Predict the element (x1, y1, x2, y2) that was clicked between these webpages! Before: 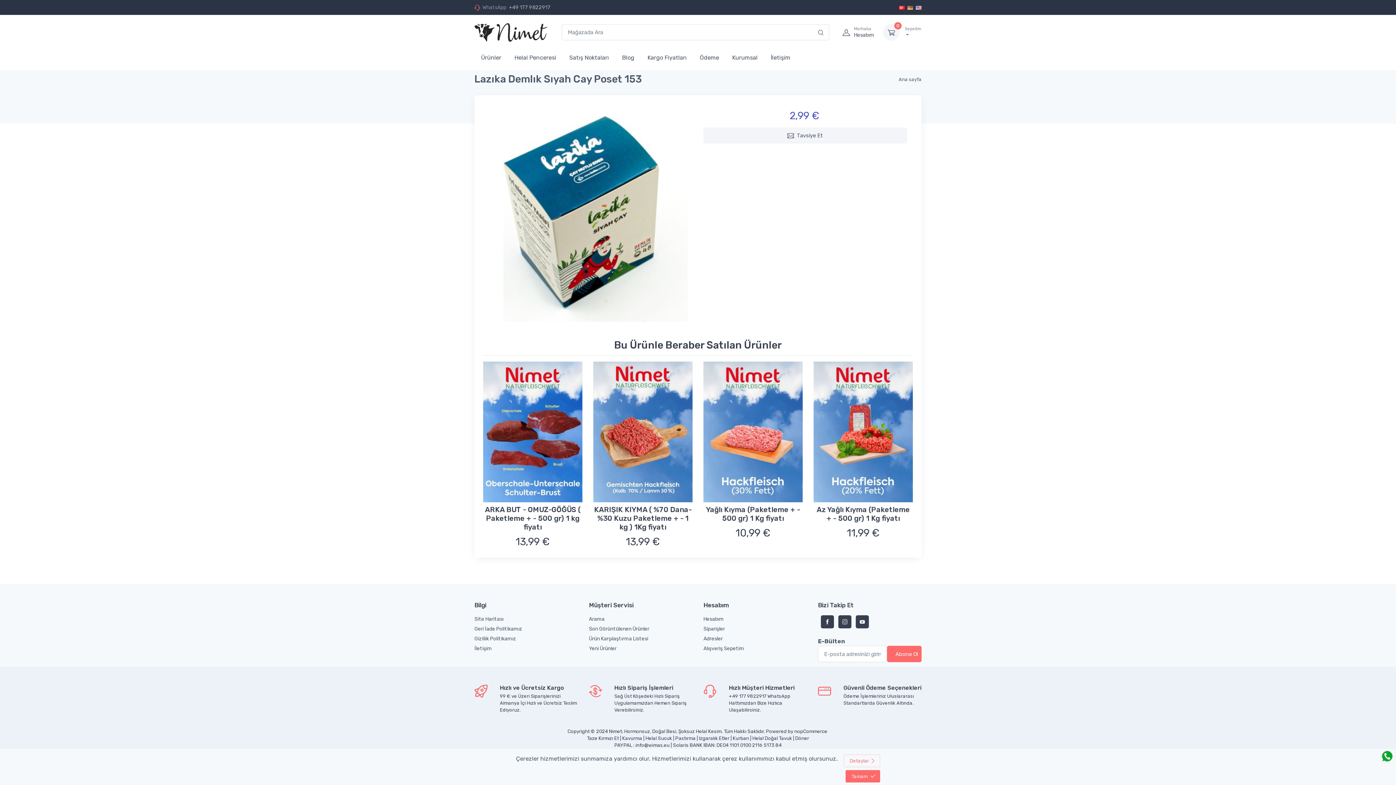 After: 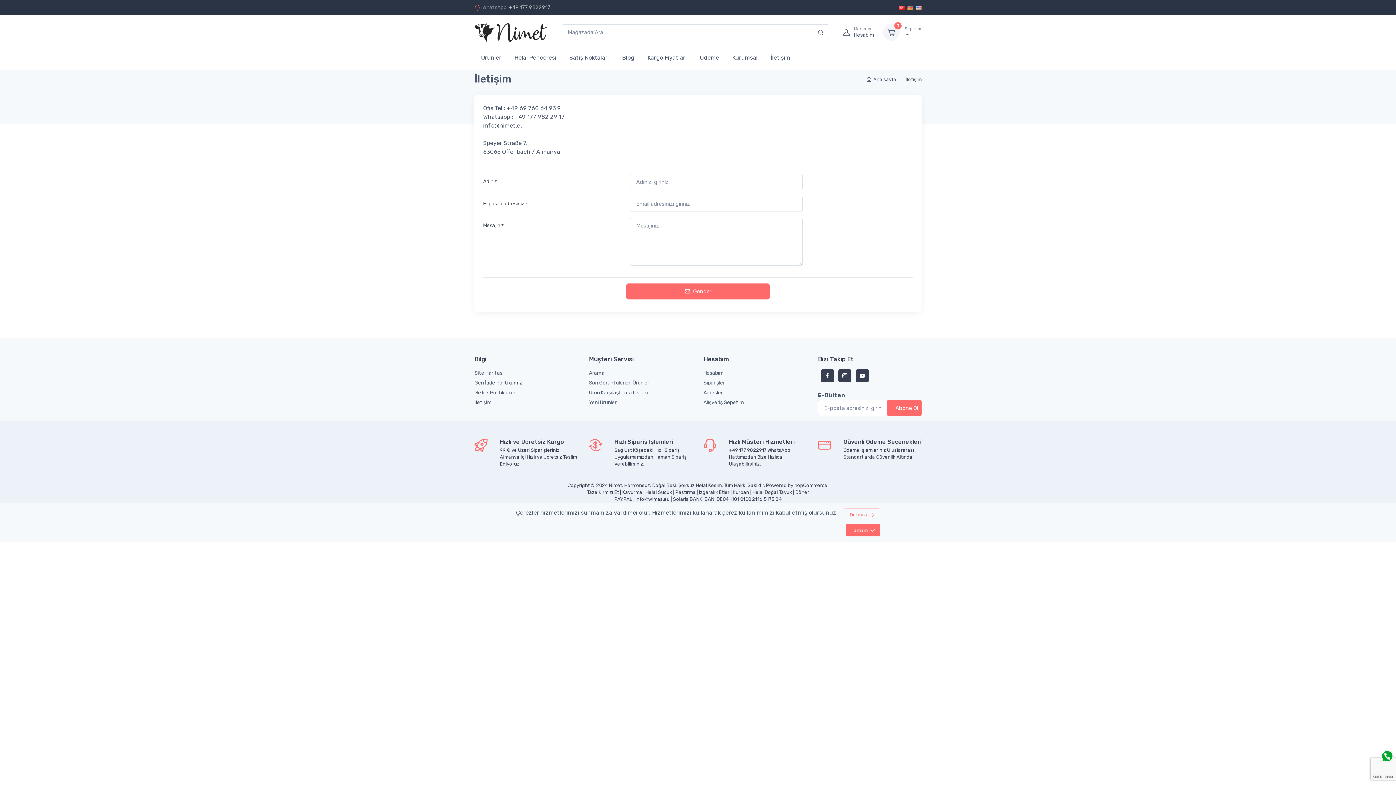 Action: bbox: (474, 645, 578, 652) label: İletişim